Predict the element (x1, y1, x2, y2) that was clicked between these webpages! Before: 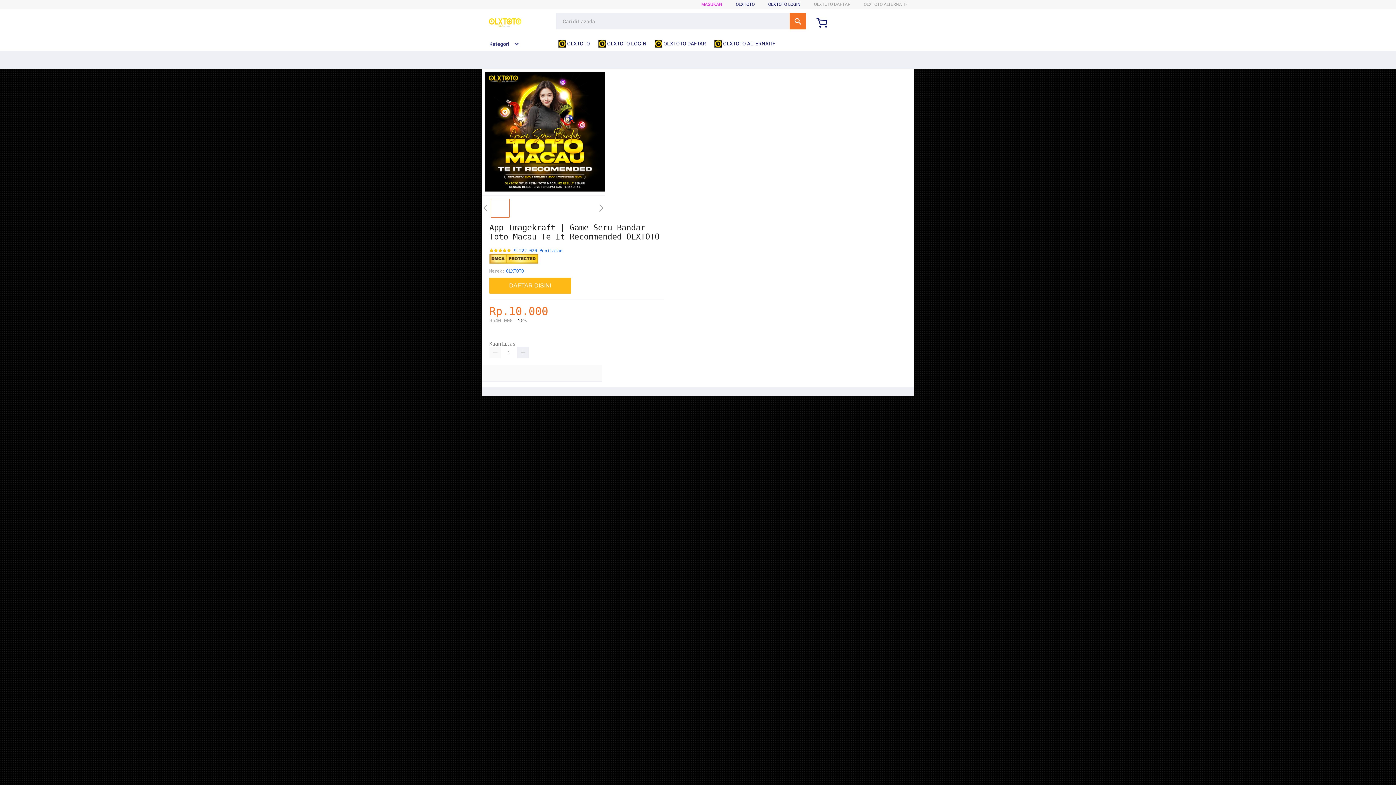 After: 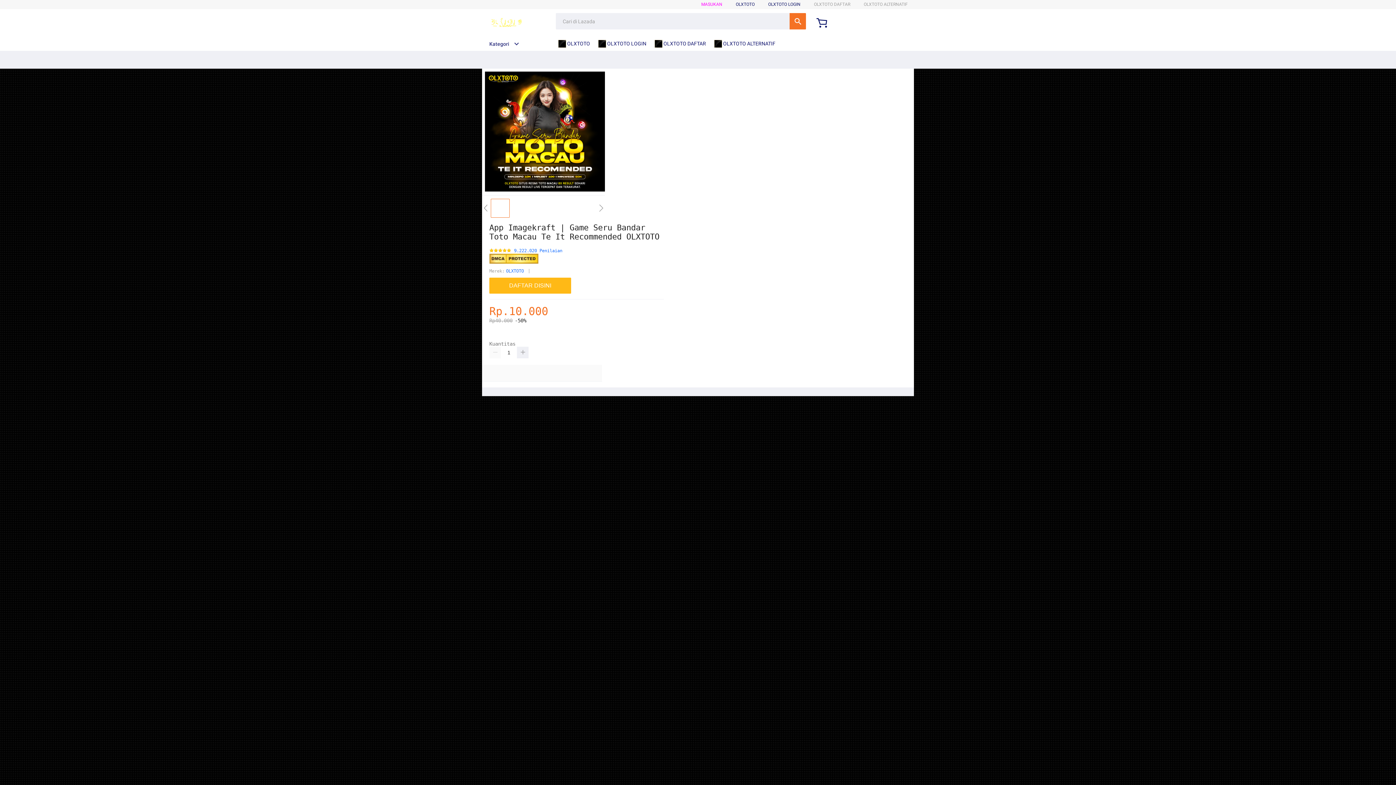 Action: label: OLXTOTO LOGIN bbox: (768, 1, 800, 6)